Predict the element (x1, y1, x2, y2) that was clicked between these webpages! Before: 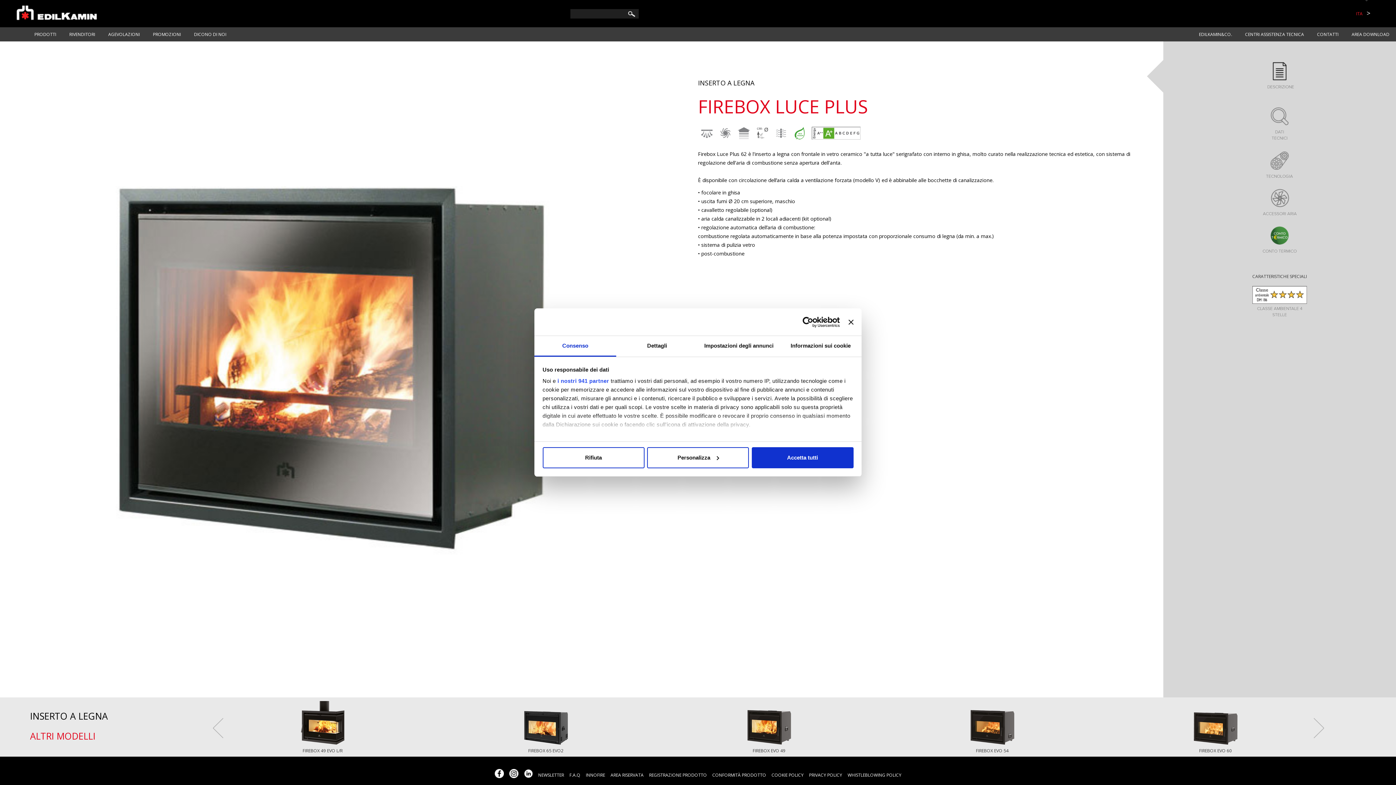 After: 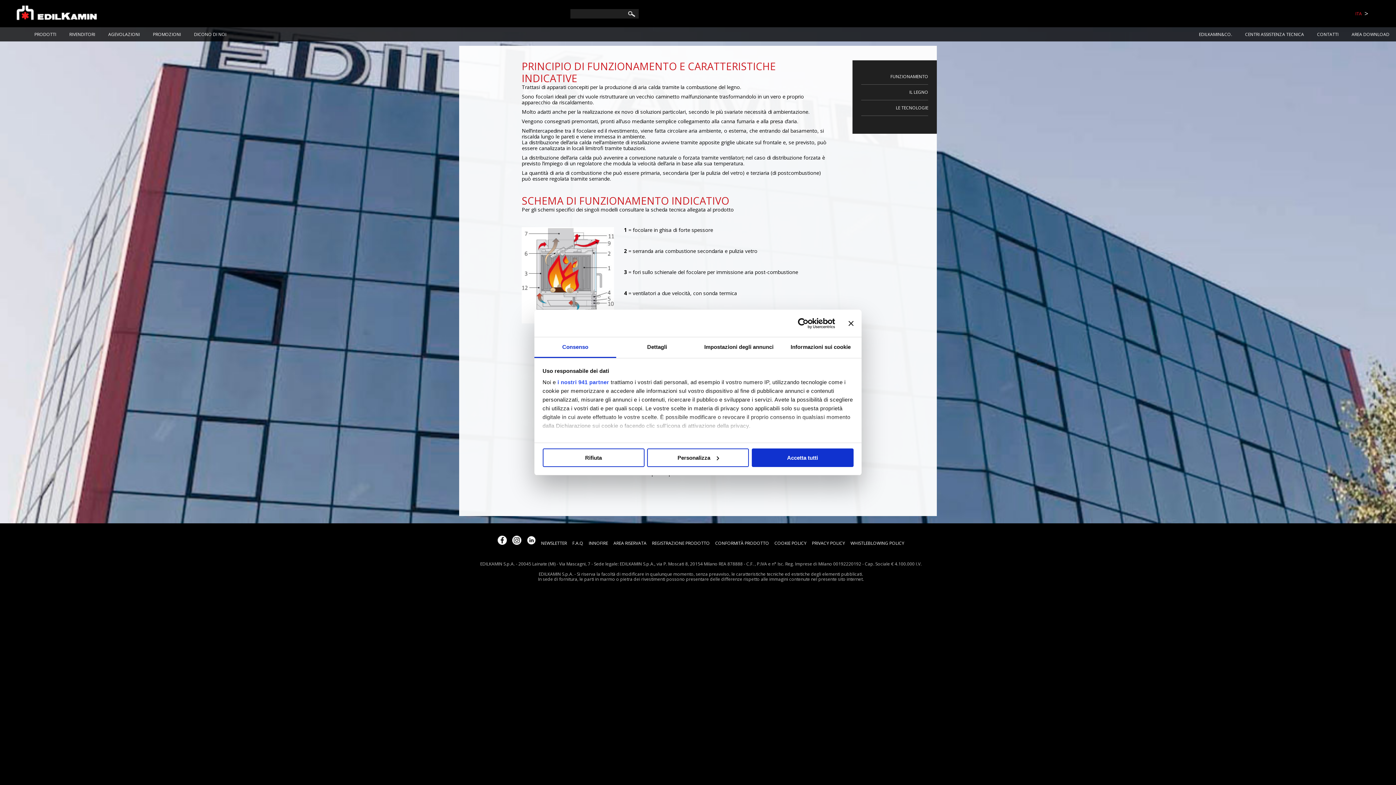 Action: bbox: (1261, 151, 1298, 179) label: TECNOLOGIA